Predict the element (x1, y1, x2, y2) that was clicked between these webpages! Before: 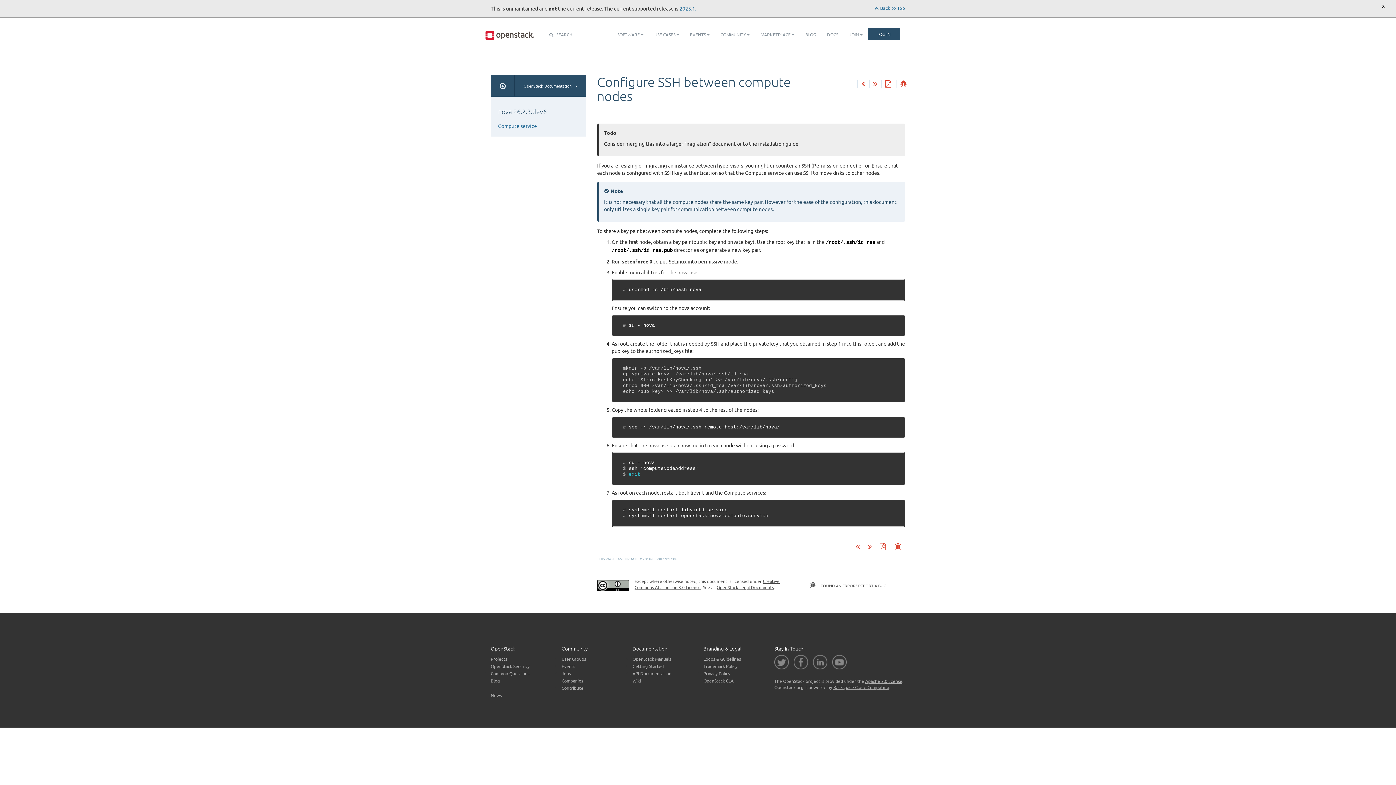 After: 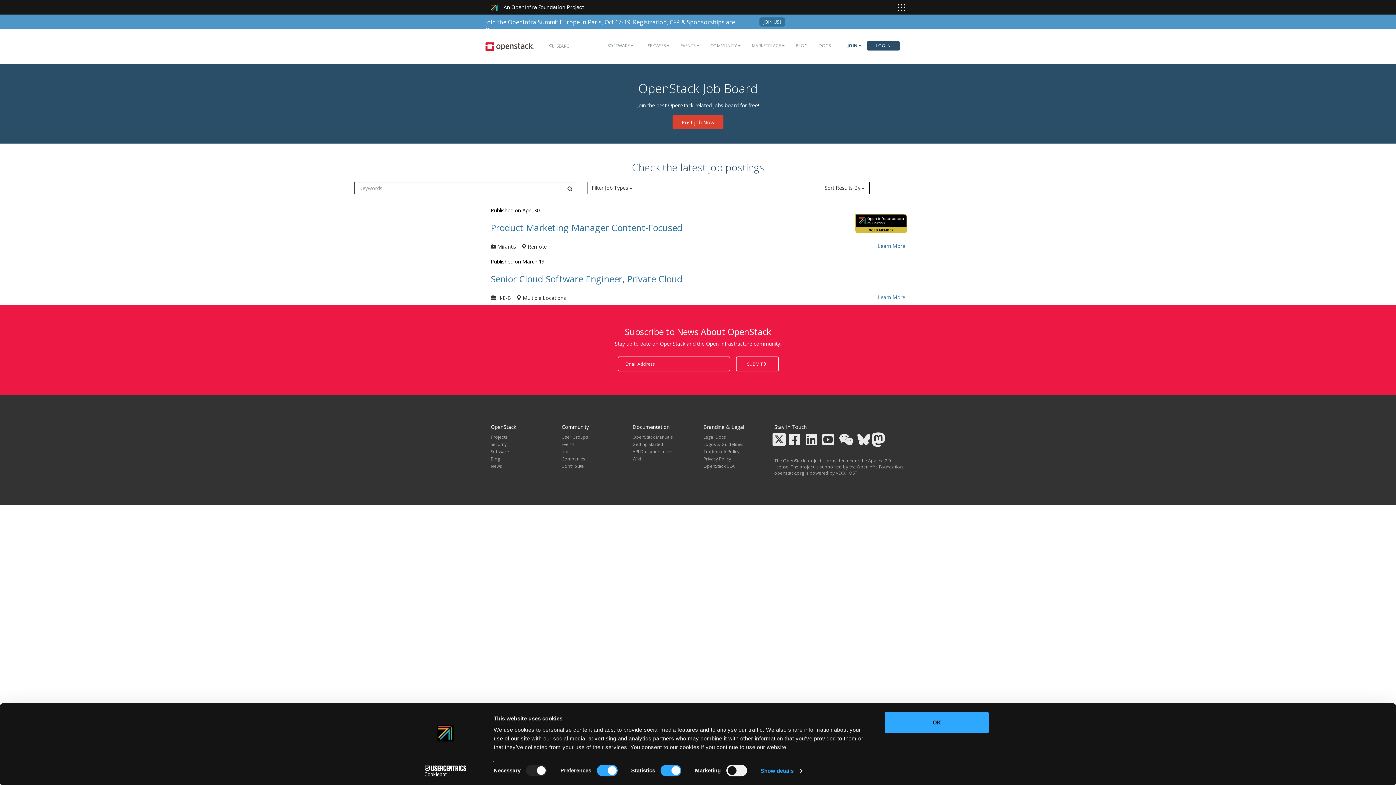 Action: label: Jobs bbox: (561, 670, 570, 676)